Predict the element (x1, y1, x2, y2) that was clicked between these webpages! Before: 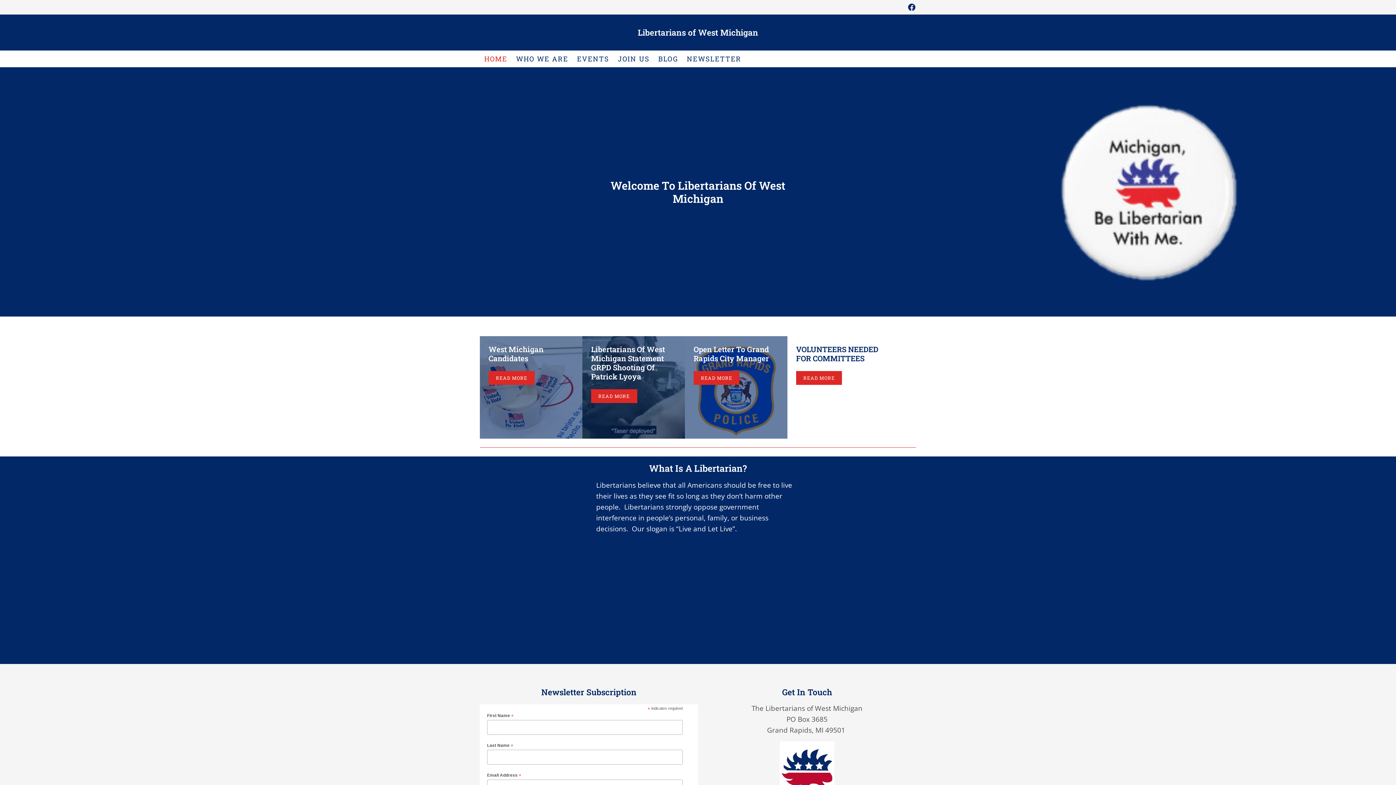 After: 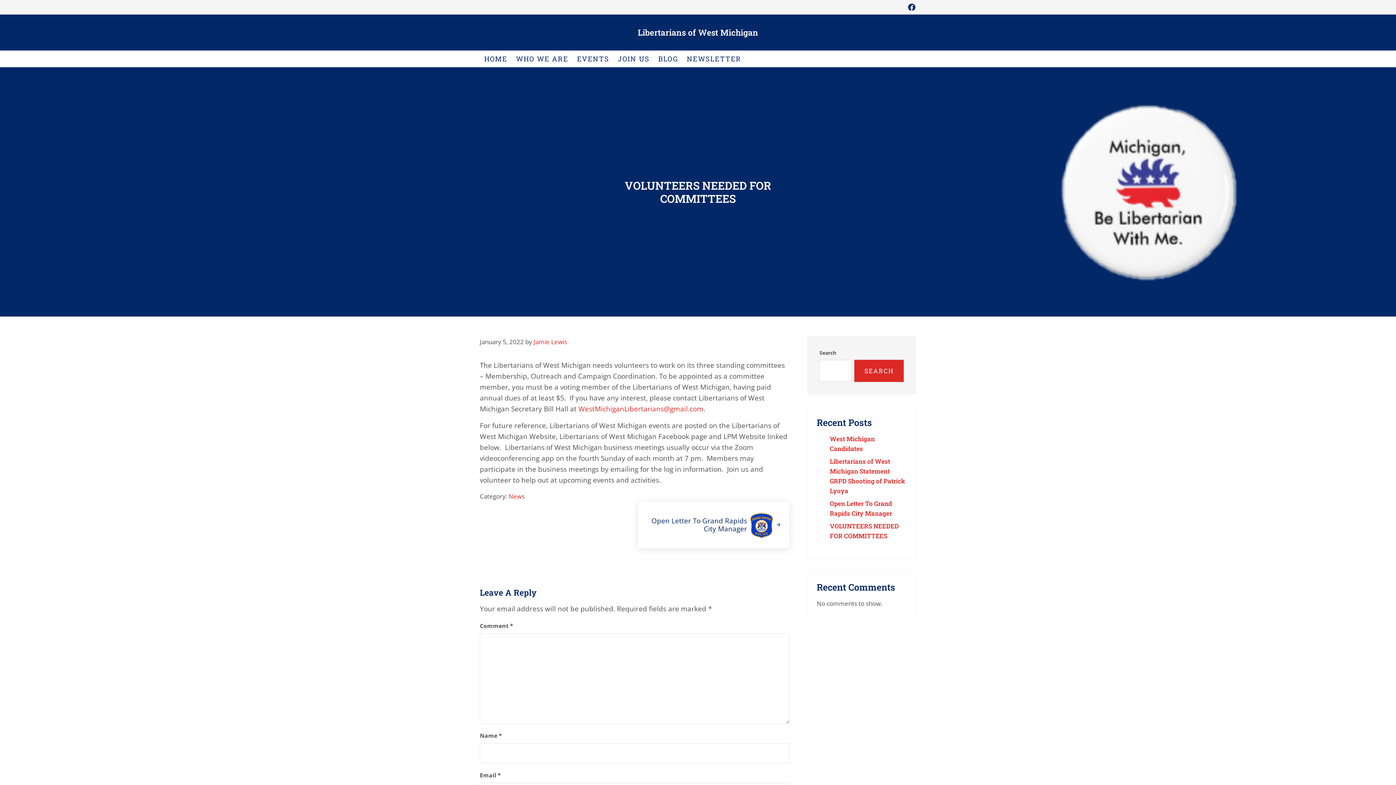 Action: label: READ MORE
VOLUNTEERS NEEDED FOR COMMITTEES bbox: (796, 371, 842, 385)